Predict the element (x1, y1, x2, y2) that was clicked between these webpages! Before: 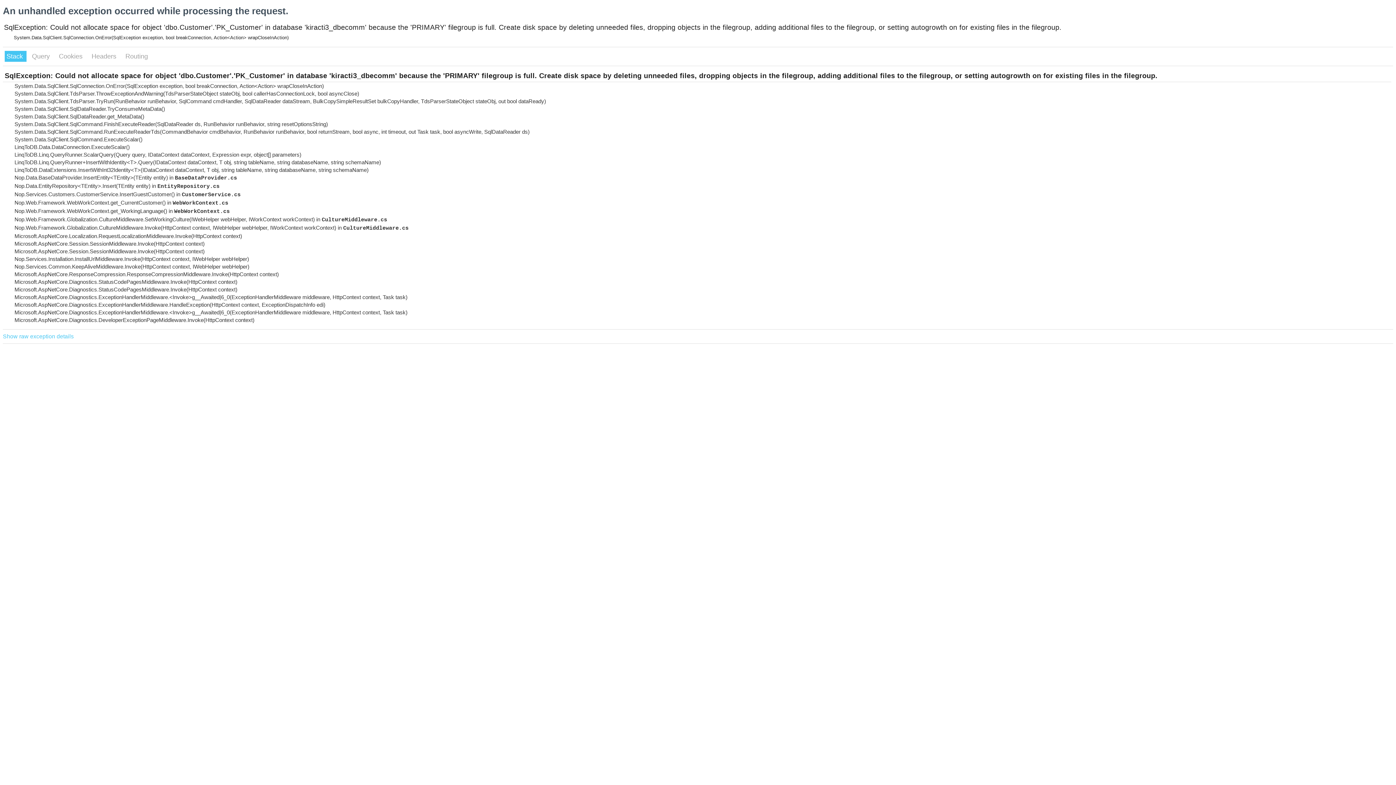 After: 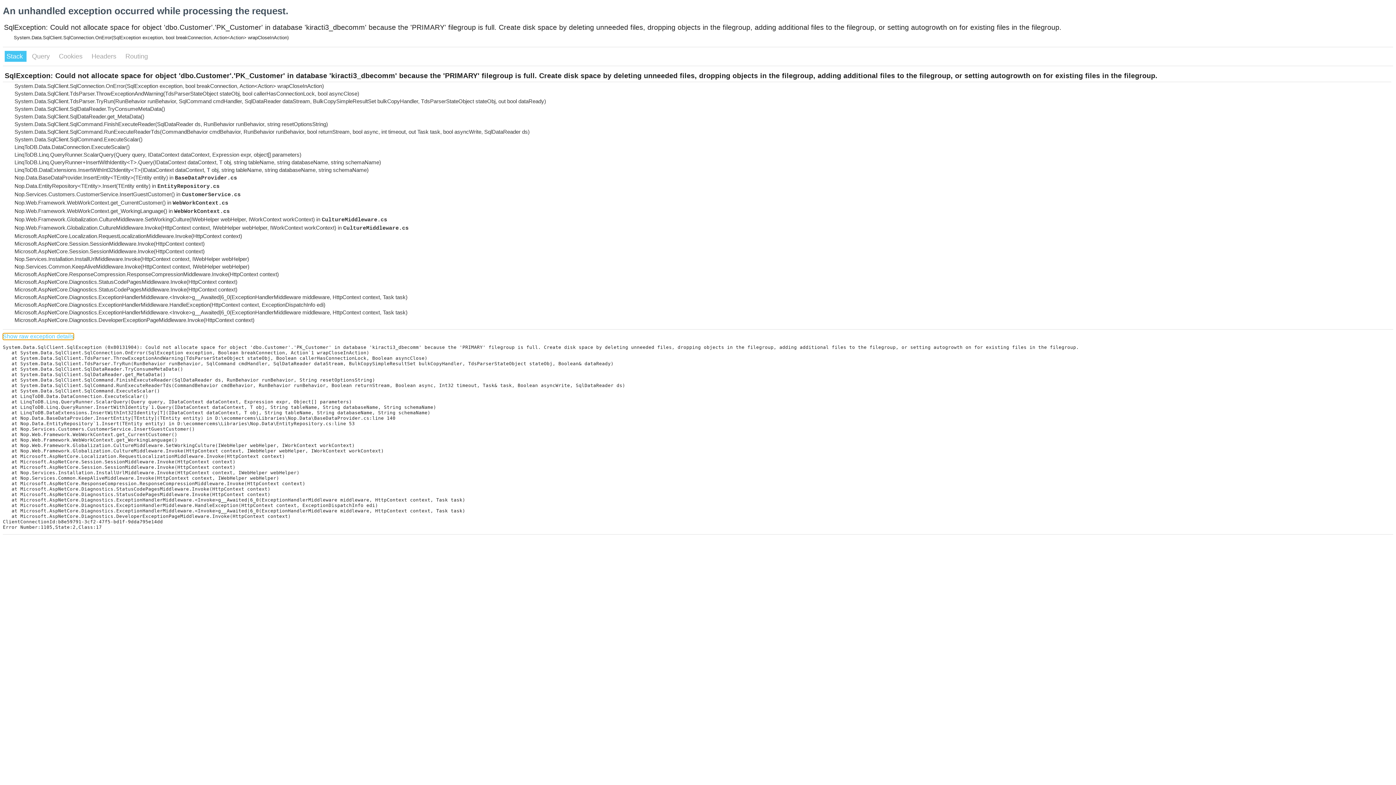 Action: label: Show raw exception details bbox: (2, 333, 73, 340)